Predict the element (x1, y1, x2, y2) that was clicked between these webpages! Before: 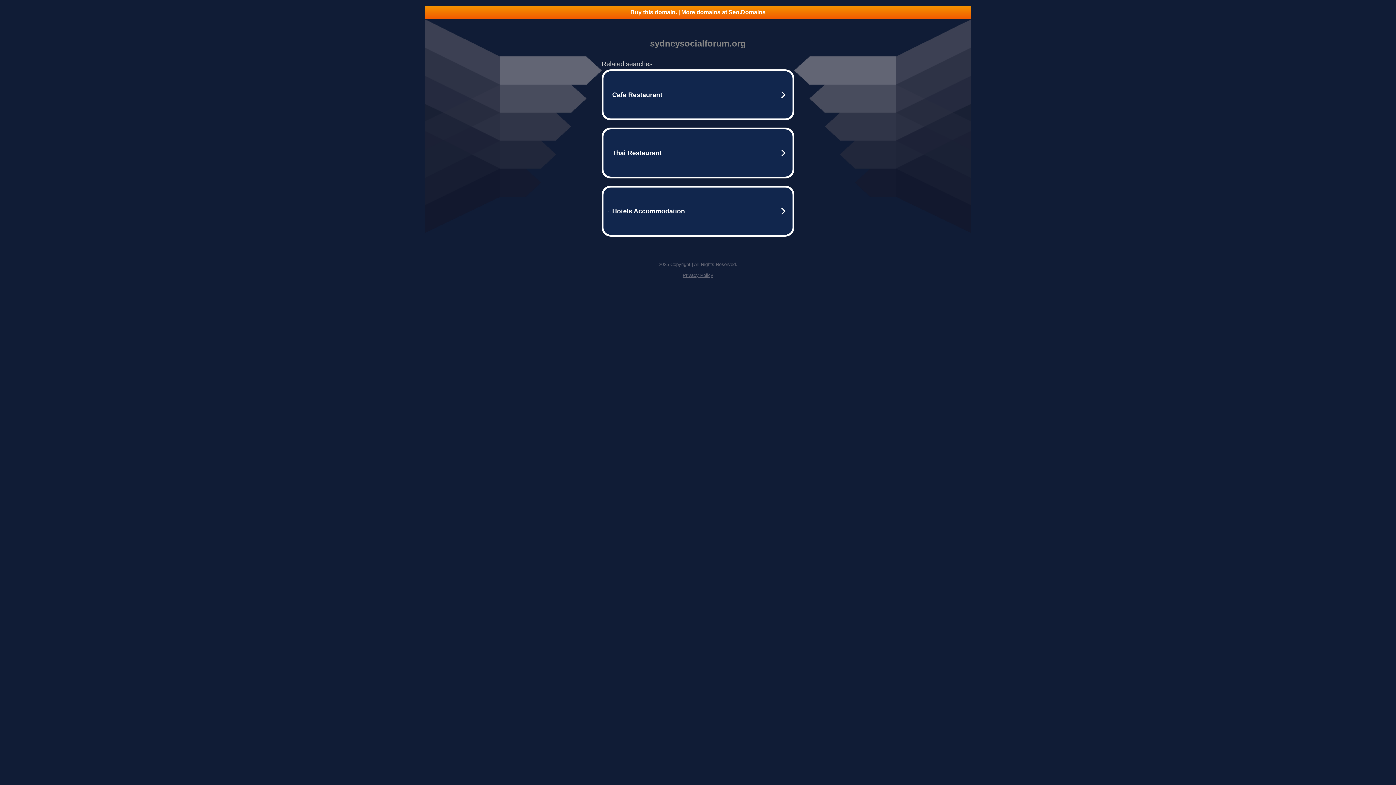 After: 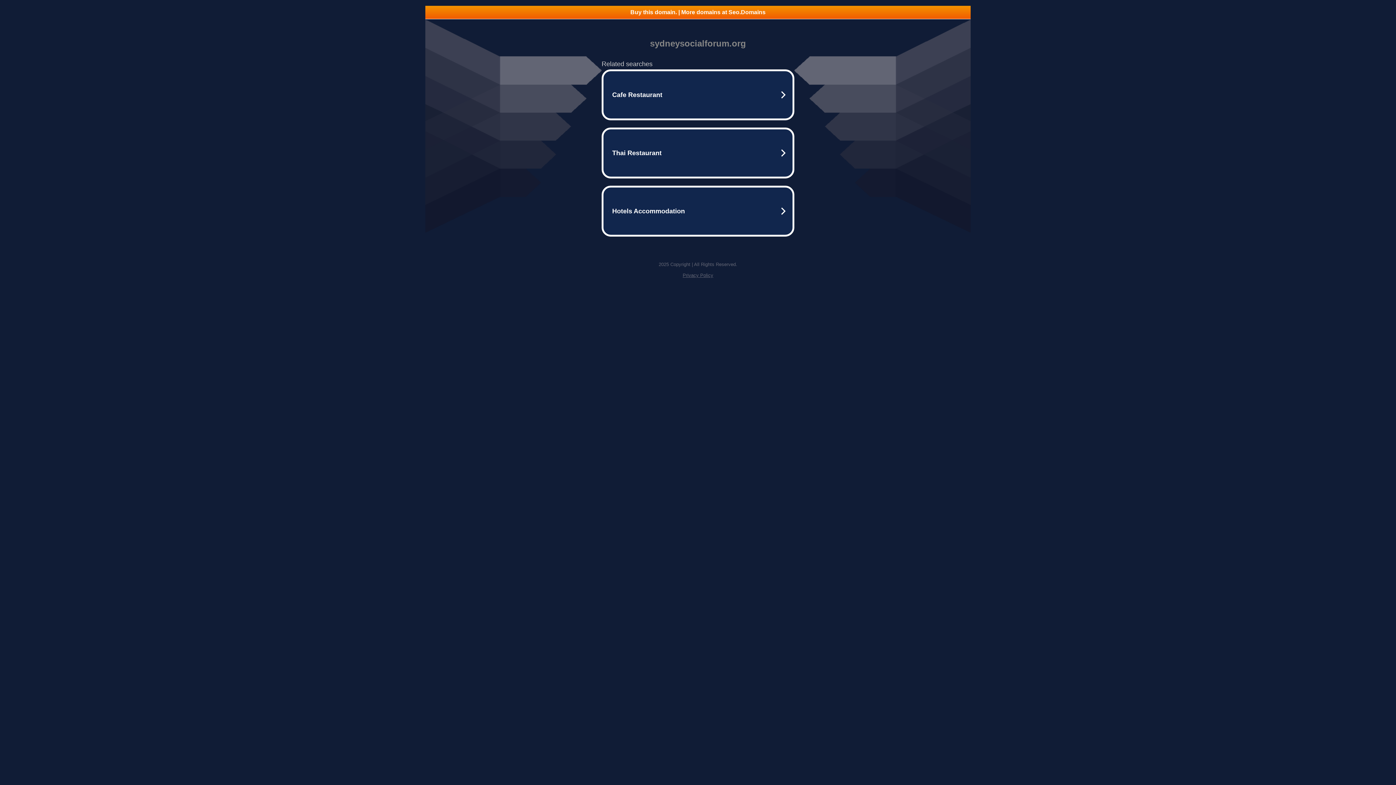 Action: bbox: (682, 272, 713, 278) label: Privacy Policy